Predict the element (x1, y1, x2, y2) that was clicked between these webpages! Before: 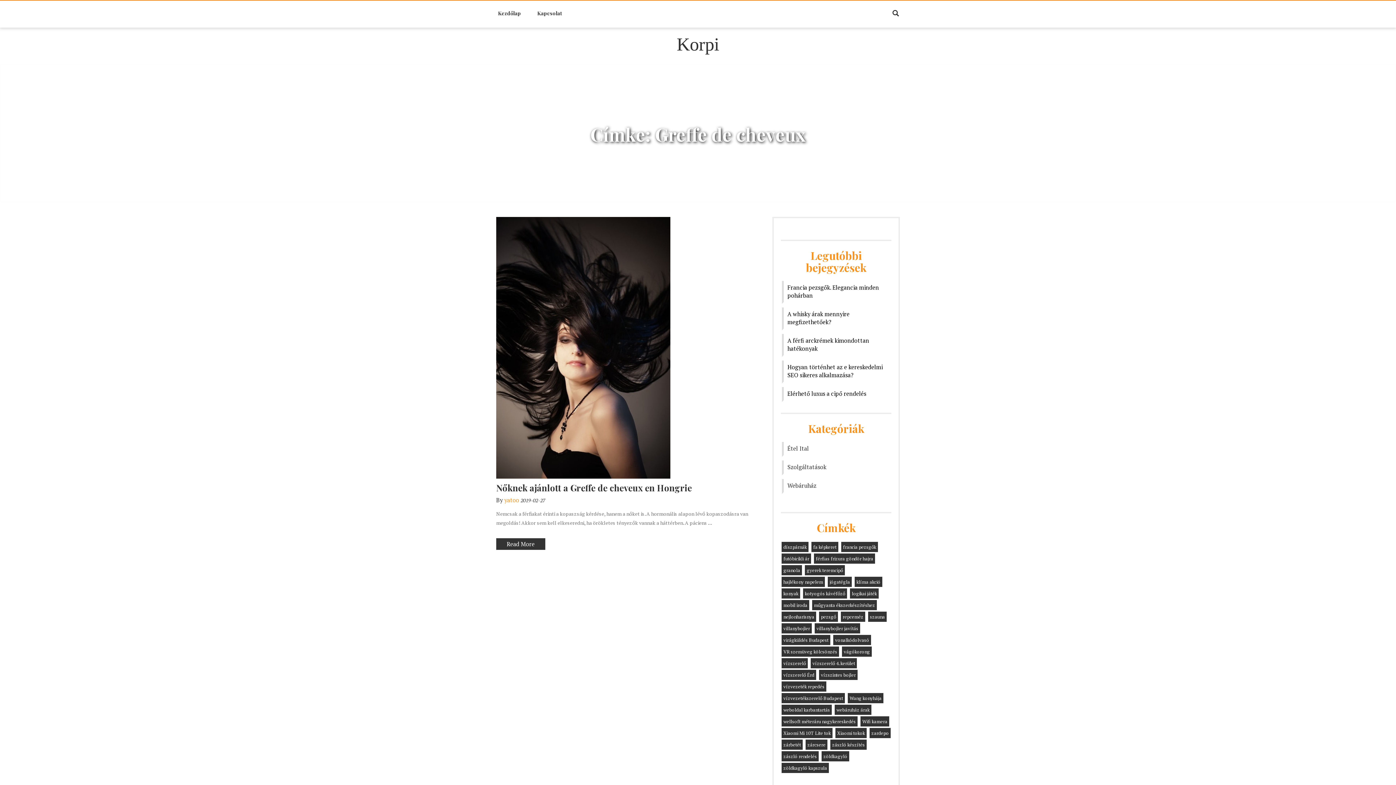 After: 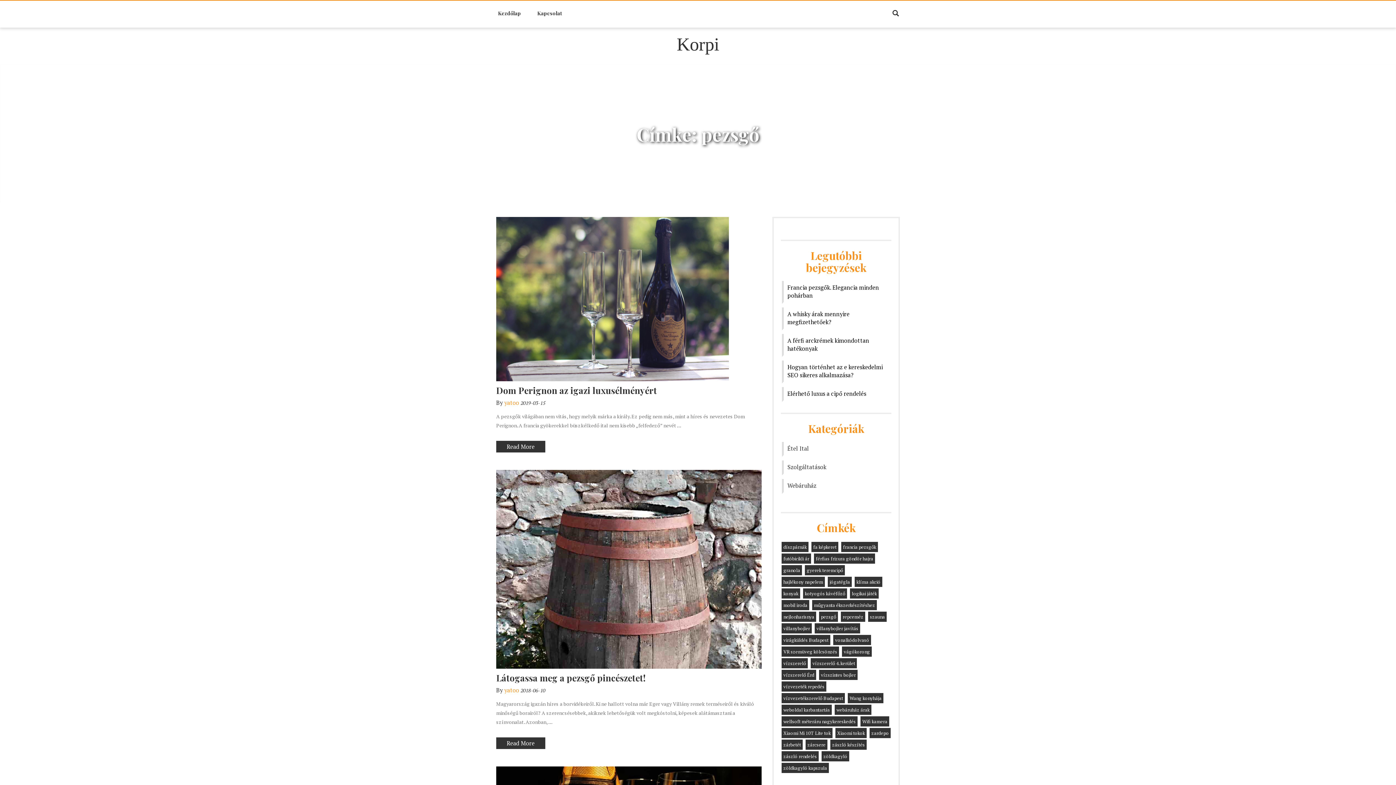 Action: bbox: (819, 612, 838, 622) label: pezsgő (3 elem)